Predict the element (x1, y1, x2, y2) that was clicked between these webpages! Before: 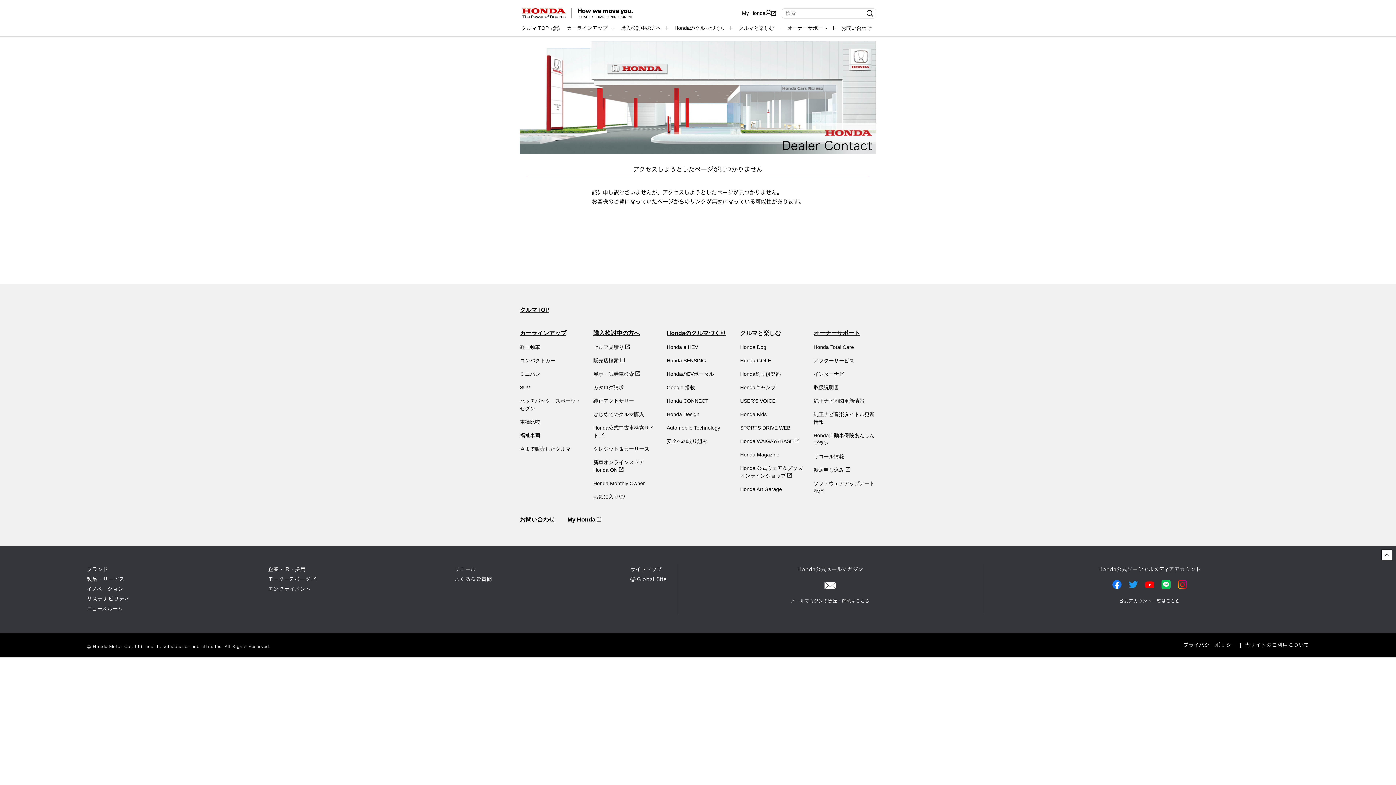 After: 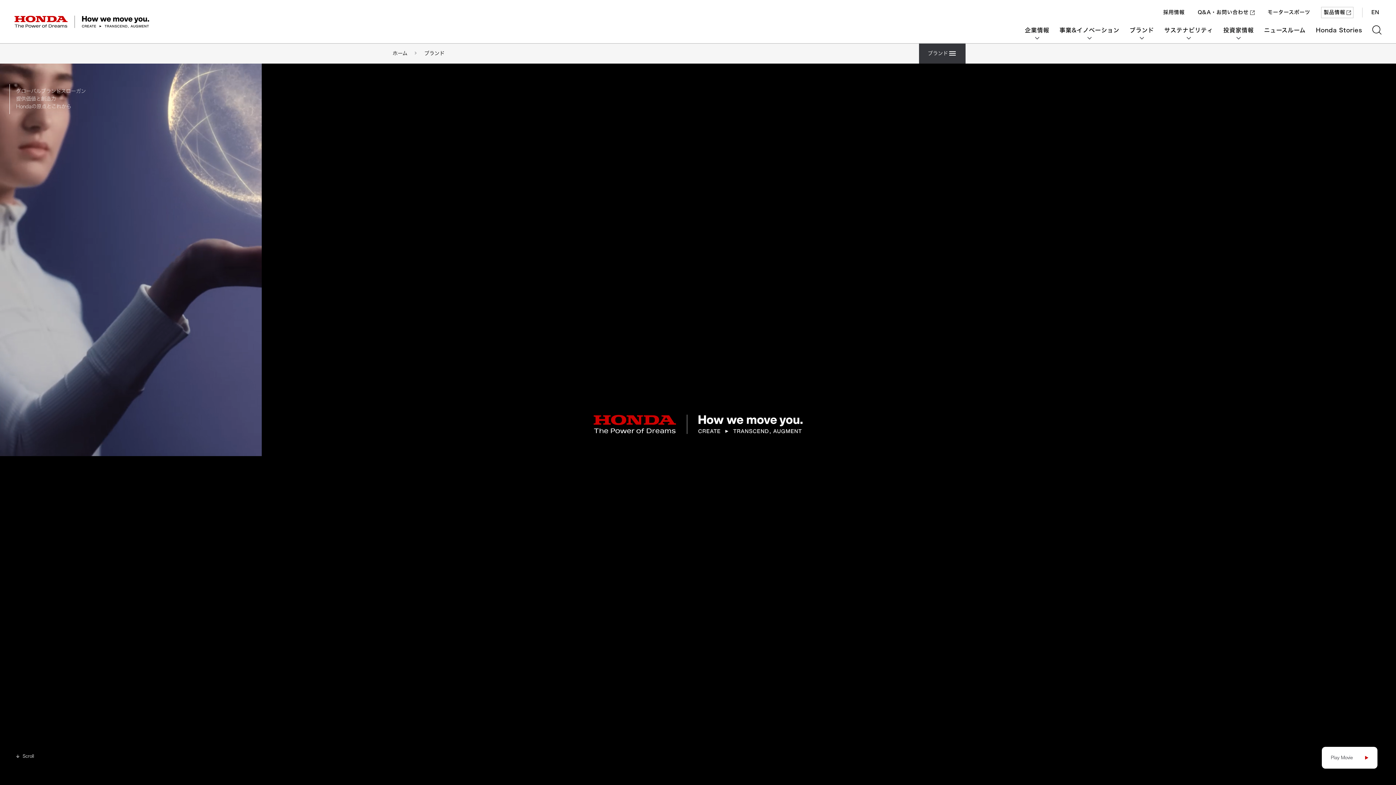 Action: bbox: (86, 566, 108, 573) label: ブランド